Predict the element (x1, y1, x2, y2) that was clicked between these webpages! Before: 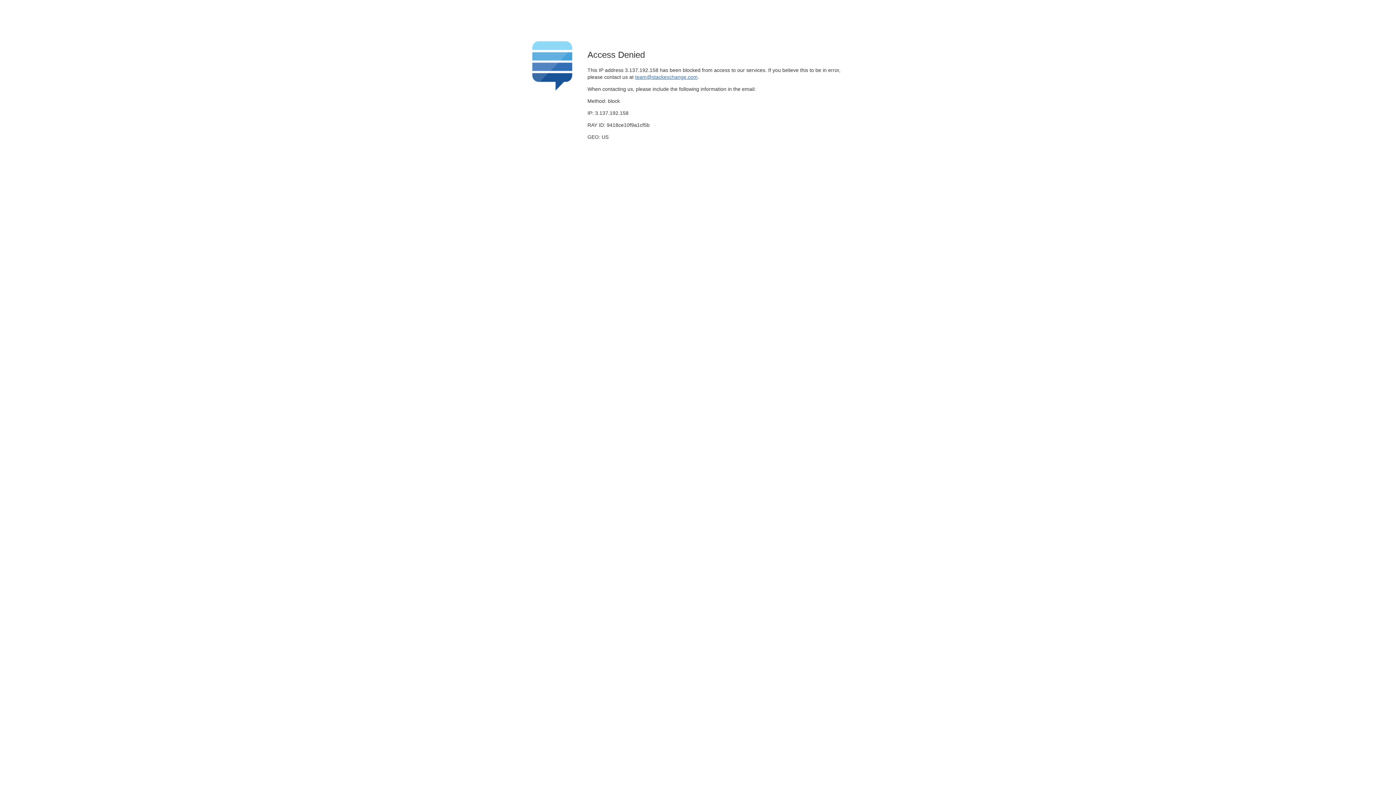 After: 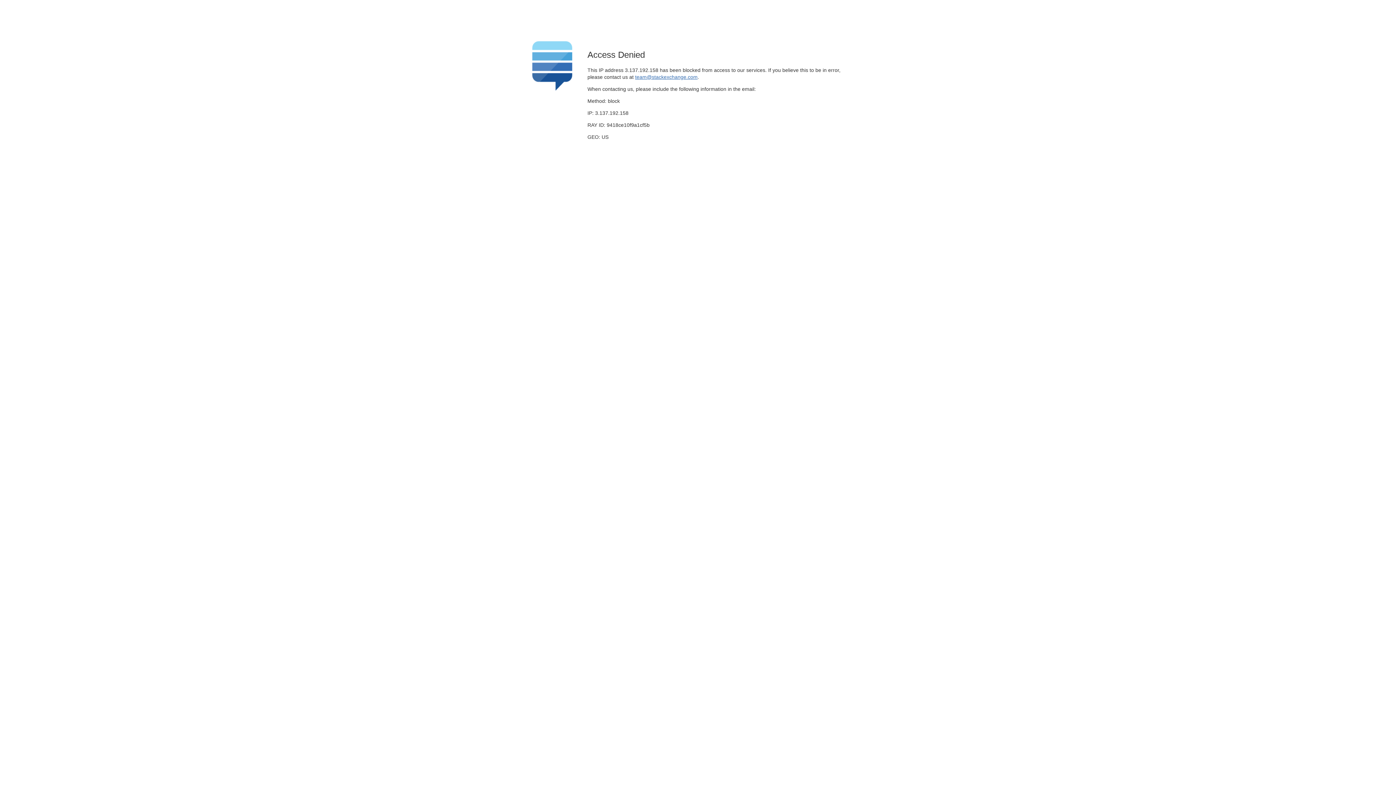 Action: bbox: (635, 74, 697, 79) label: team@stackexchange.com